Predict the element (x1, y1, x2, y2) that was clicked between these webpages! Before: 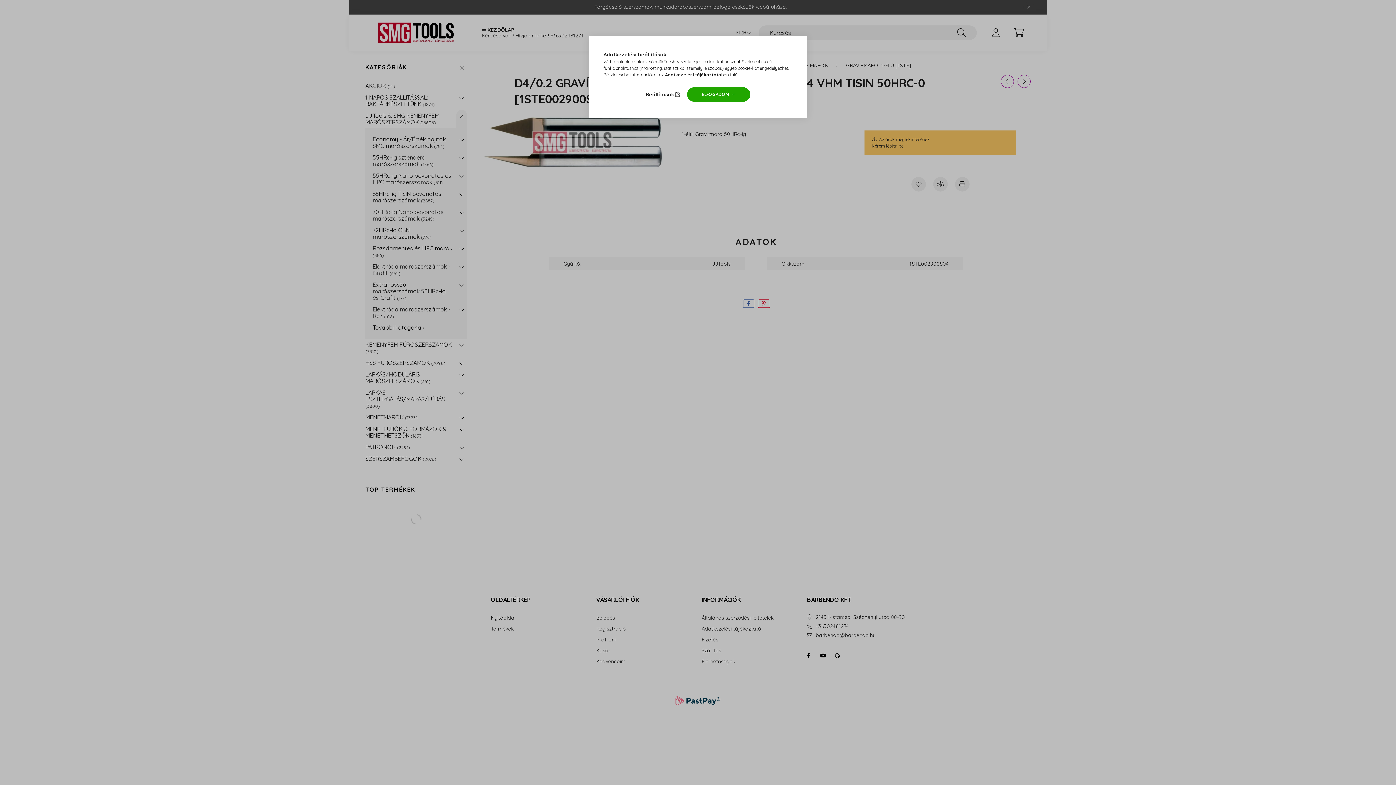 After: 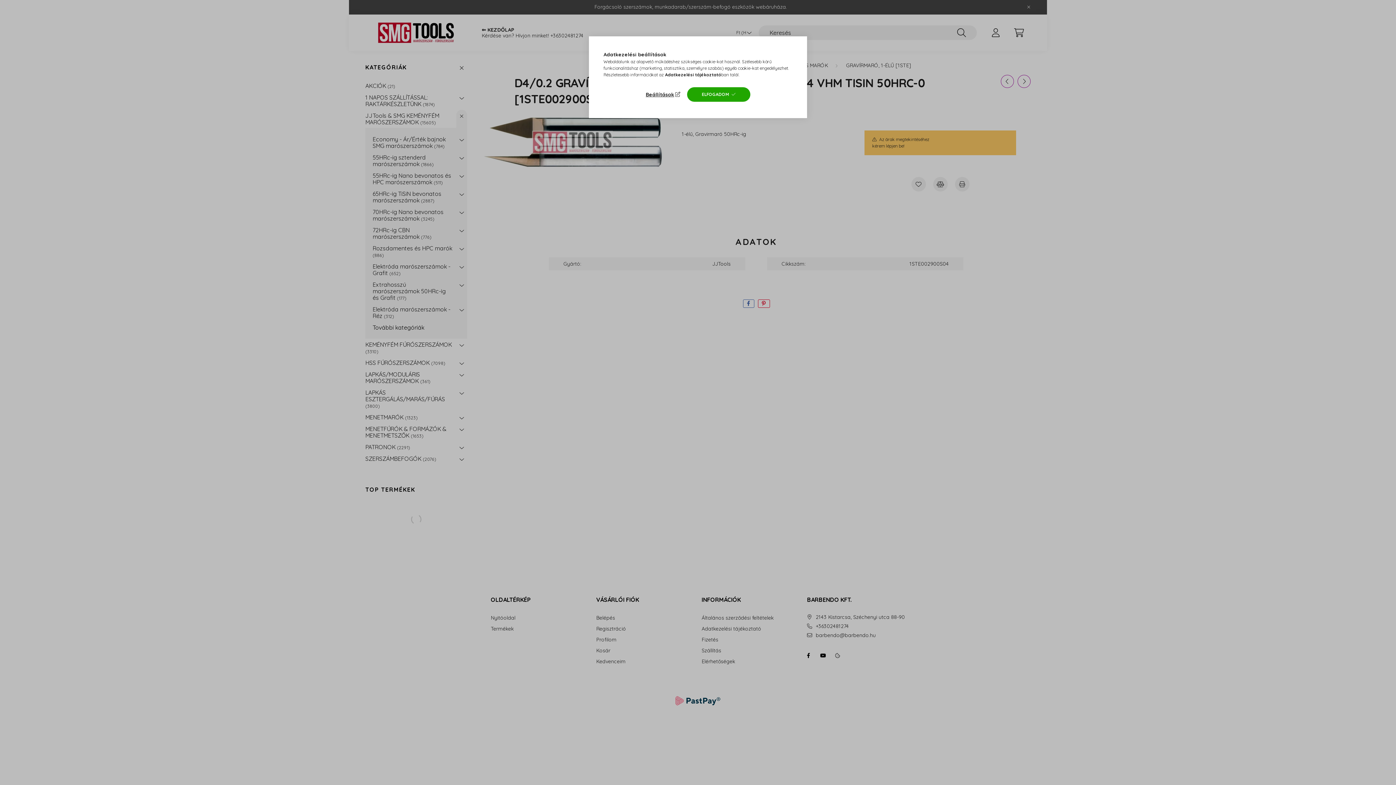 Action: bbox: (665, 72, 721, 77) label: Adatkezelési tájékoztató